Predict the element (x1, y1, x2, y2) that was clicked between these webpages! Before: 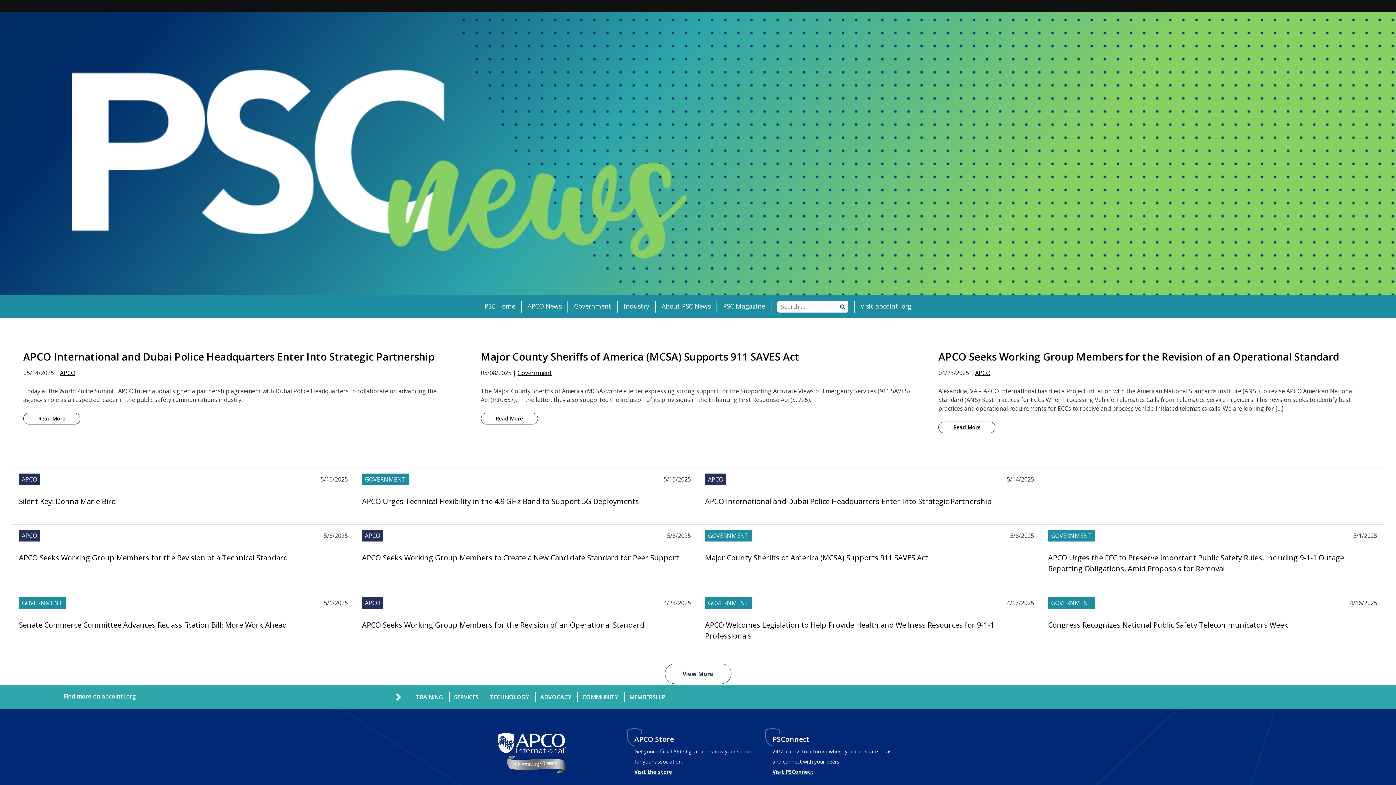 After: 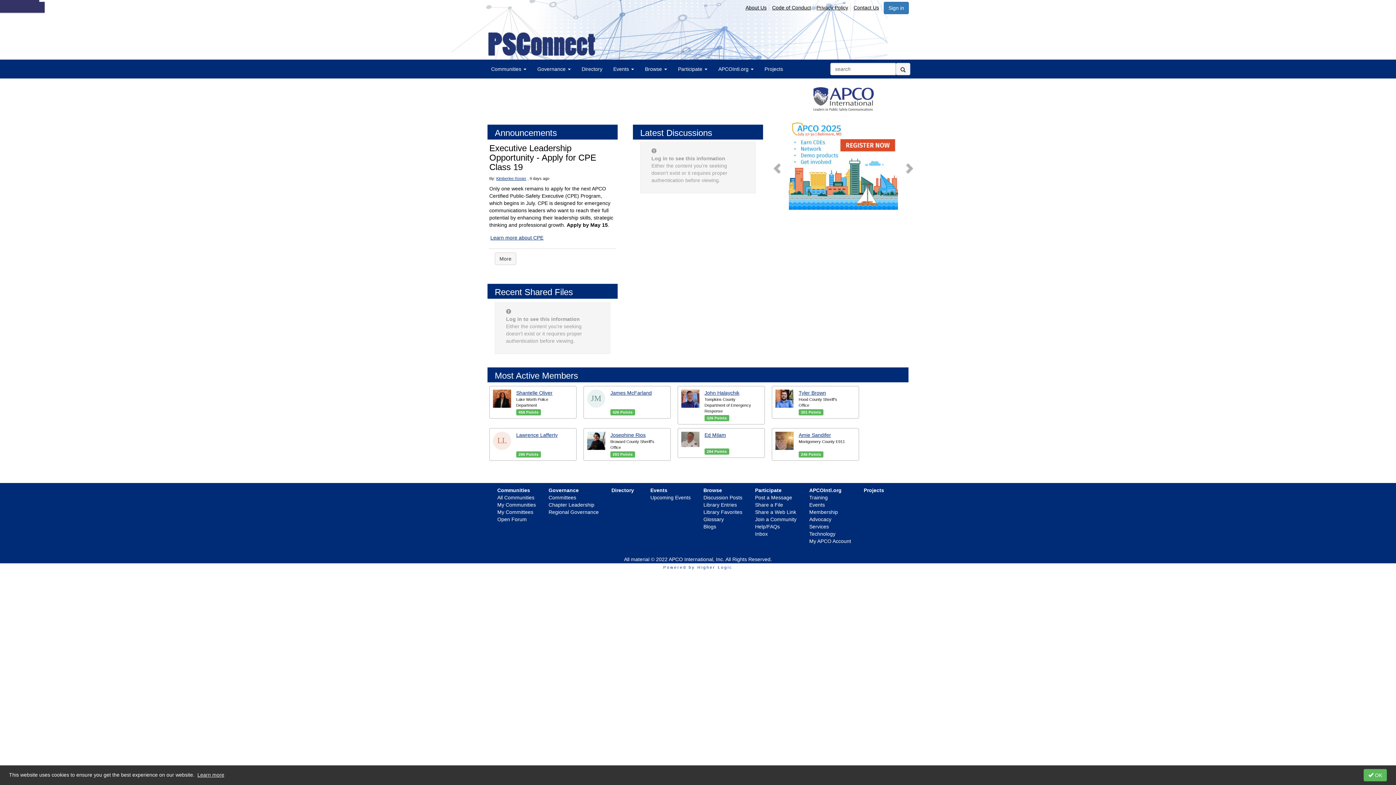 Action: label: Visit PSConnect bbox: (772, 768, 813, 775)